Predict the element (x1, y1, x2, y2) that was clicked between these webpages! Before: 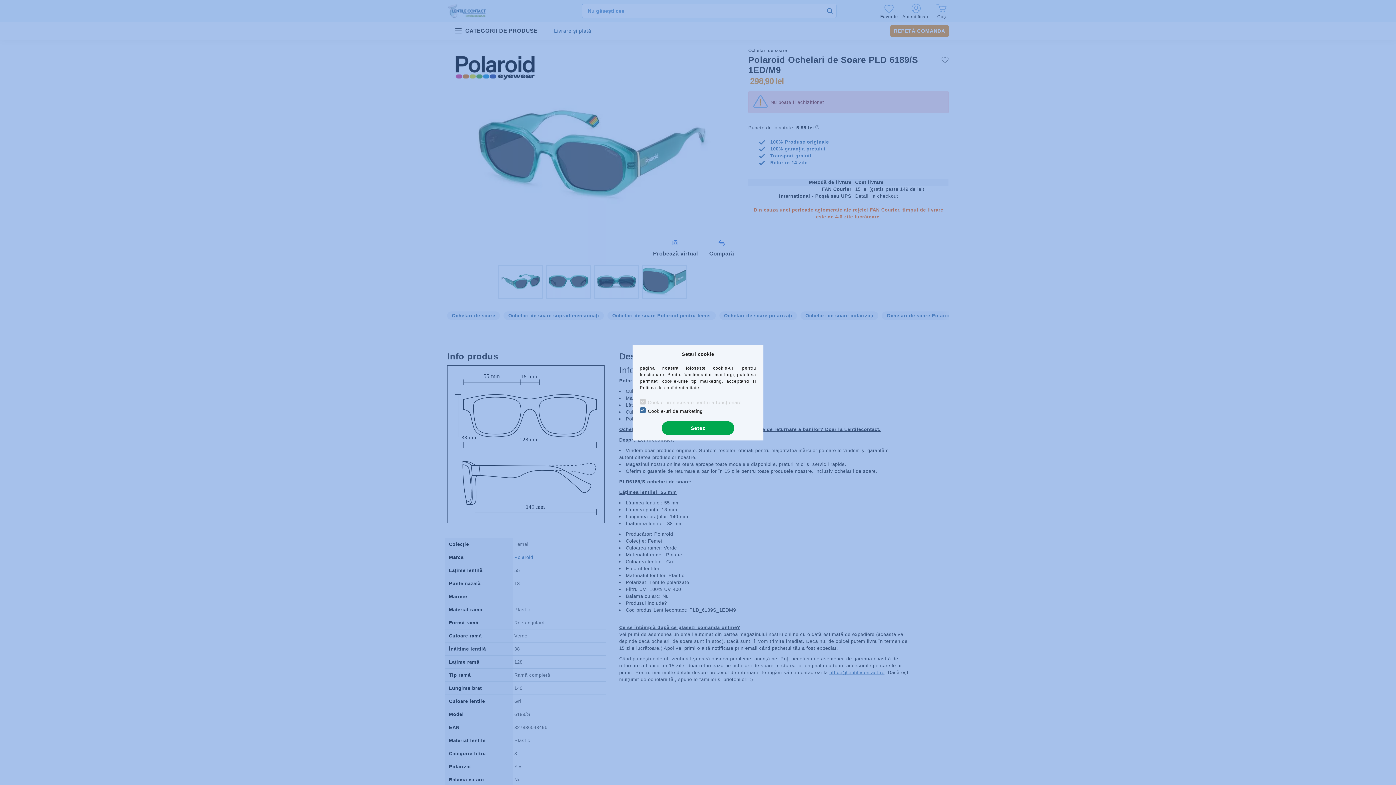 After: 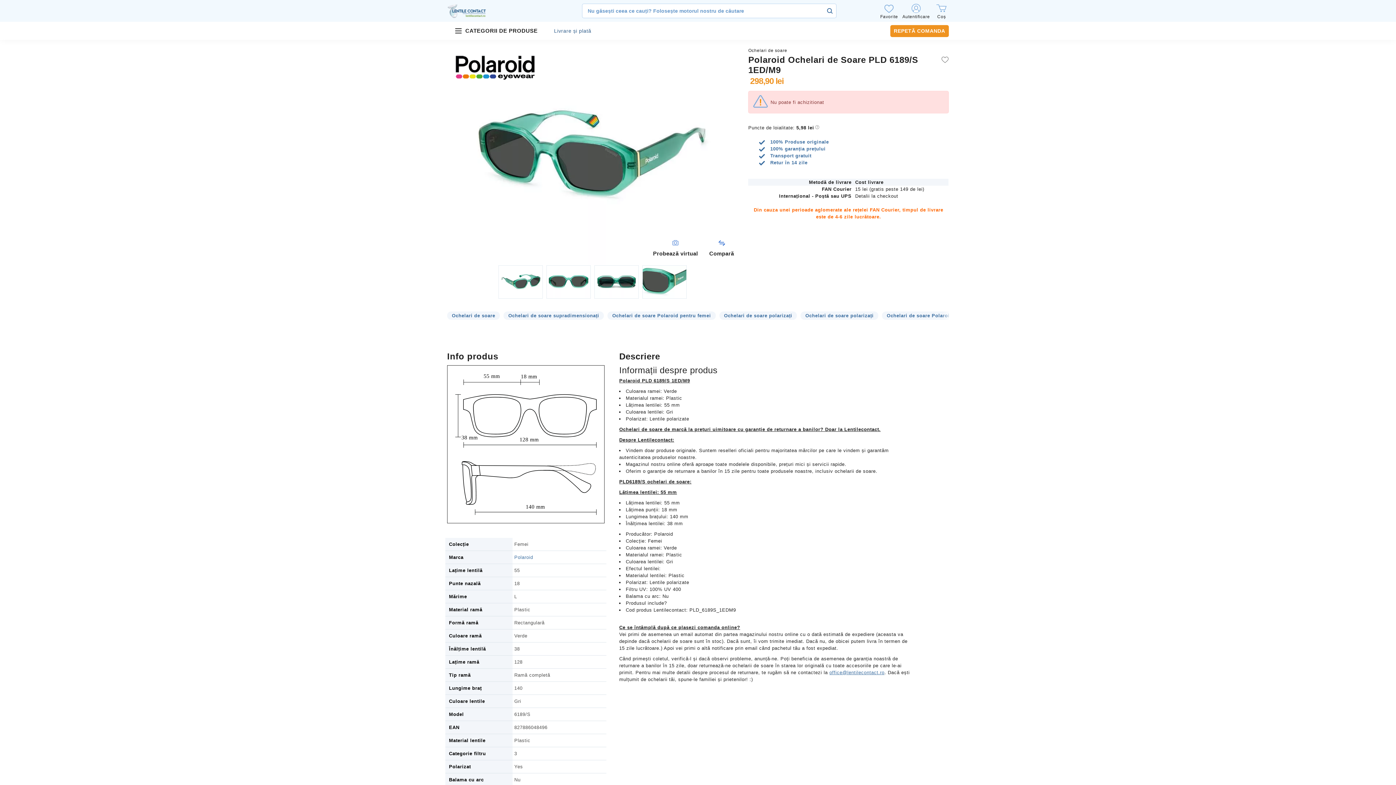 Action: label: Setez bbox: (661, 421, 734, 435)